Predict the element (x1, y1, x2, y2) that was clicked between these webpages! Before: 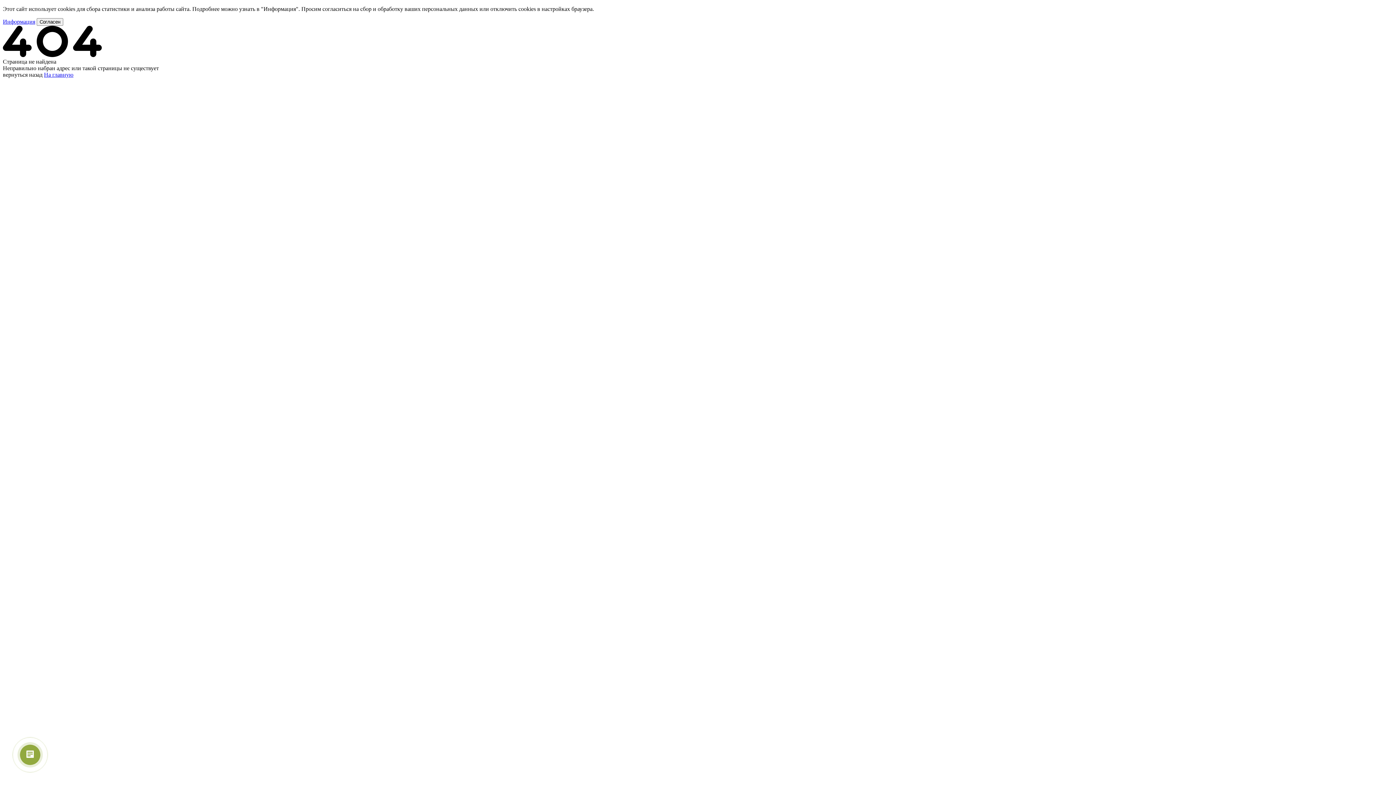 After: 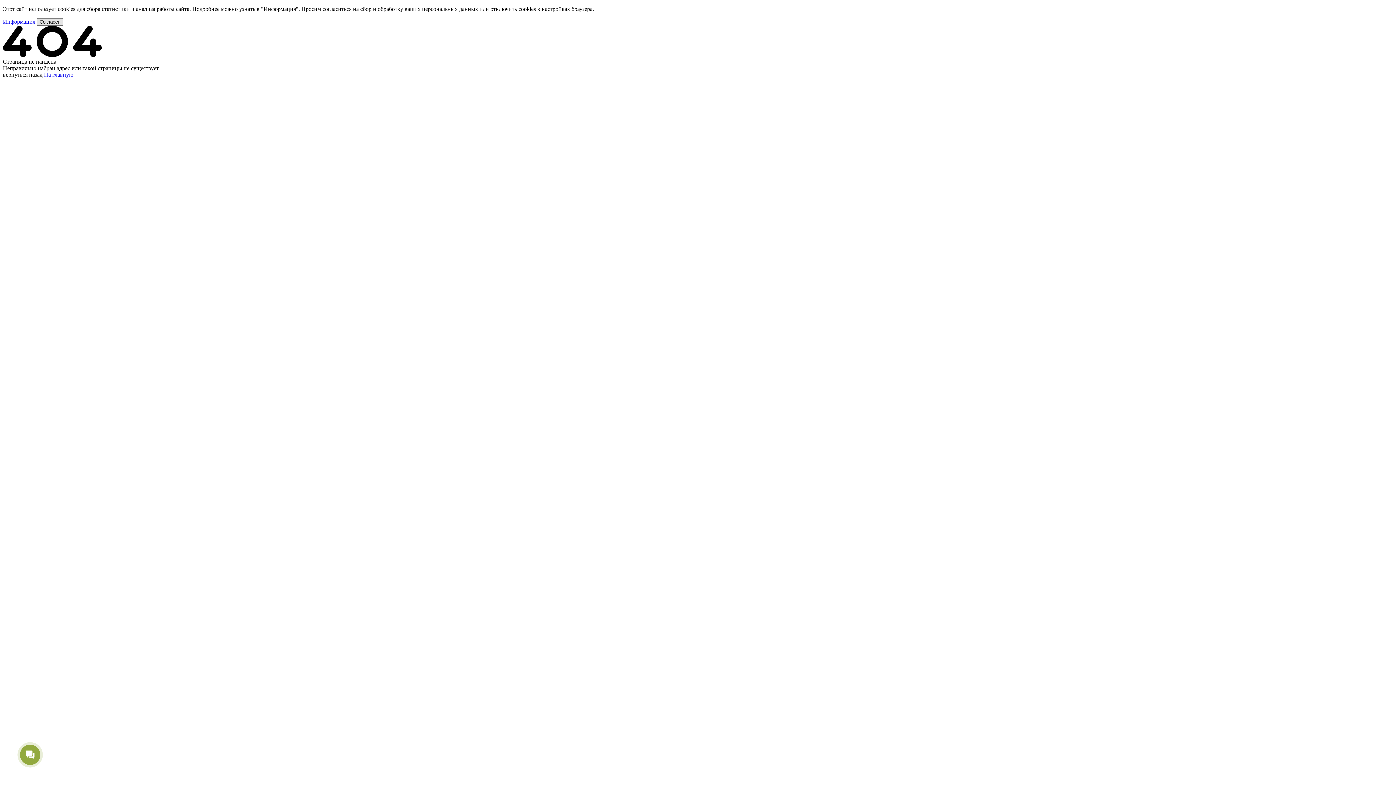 Action: label: Согласен bbox: (36, 18, 63, 25)